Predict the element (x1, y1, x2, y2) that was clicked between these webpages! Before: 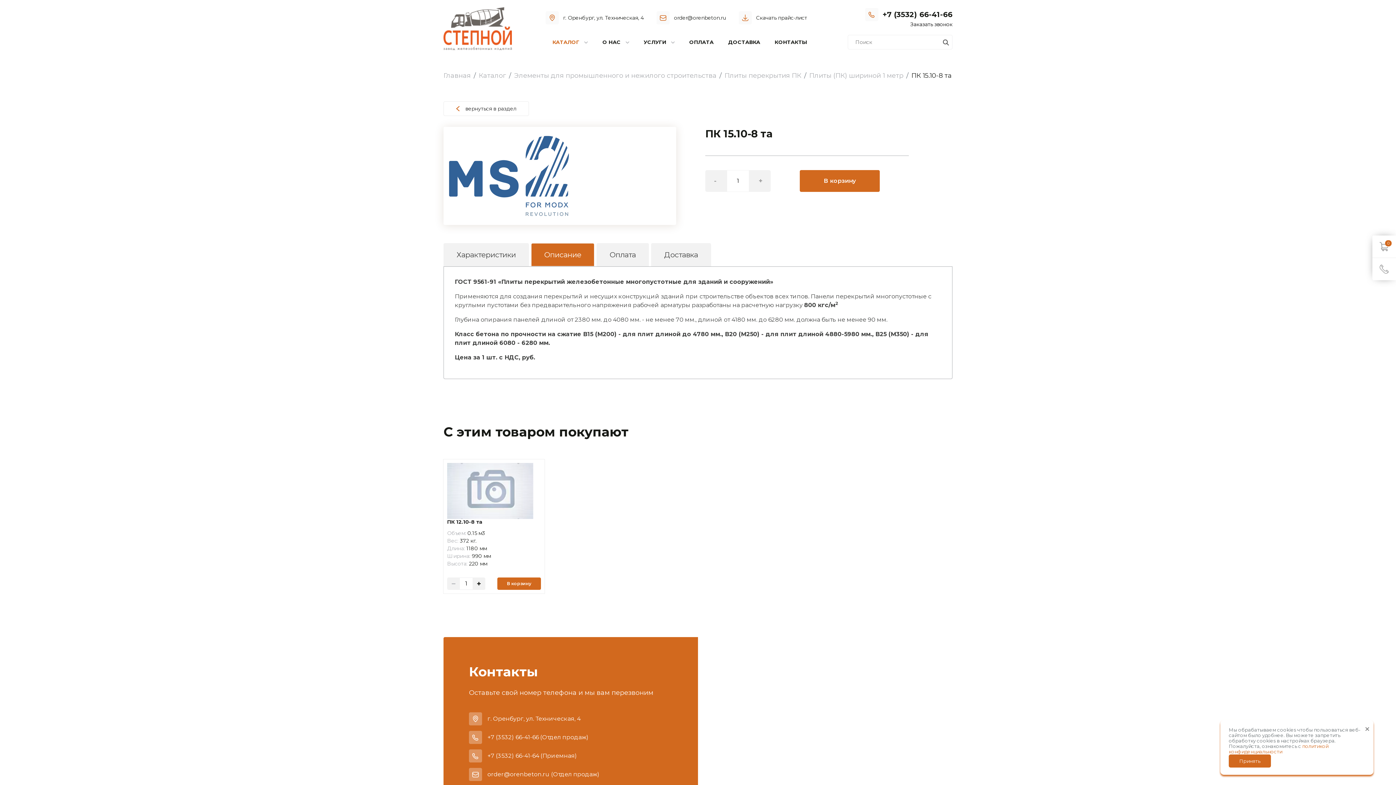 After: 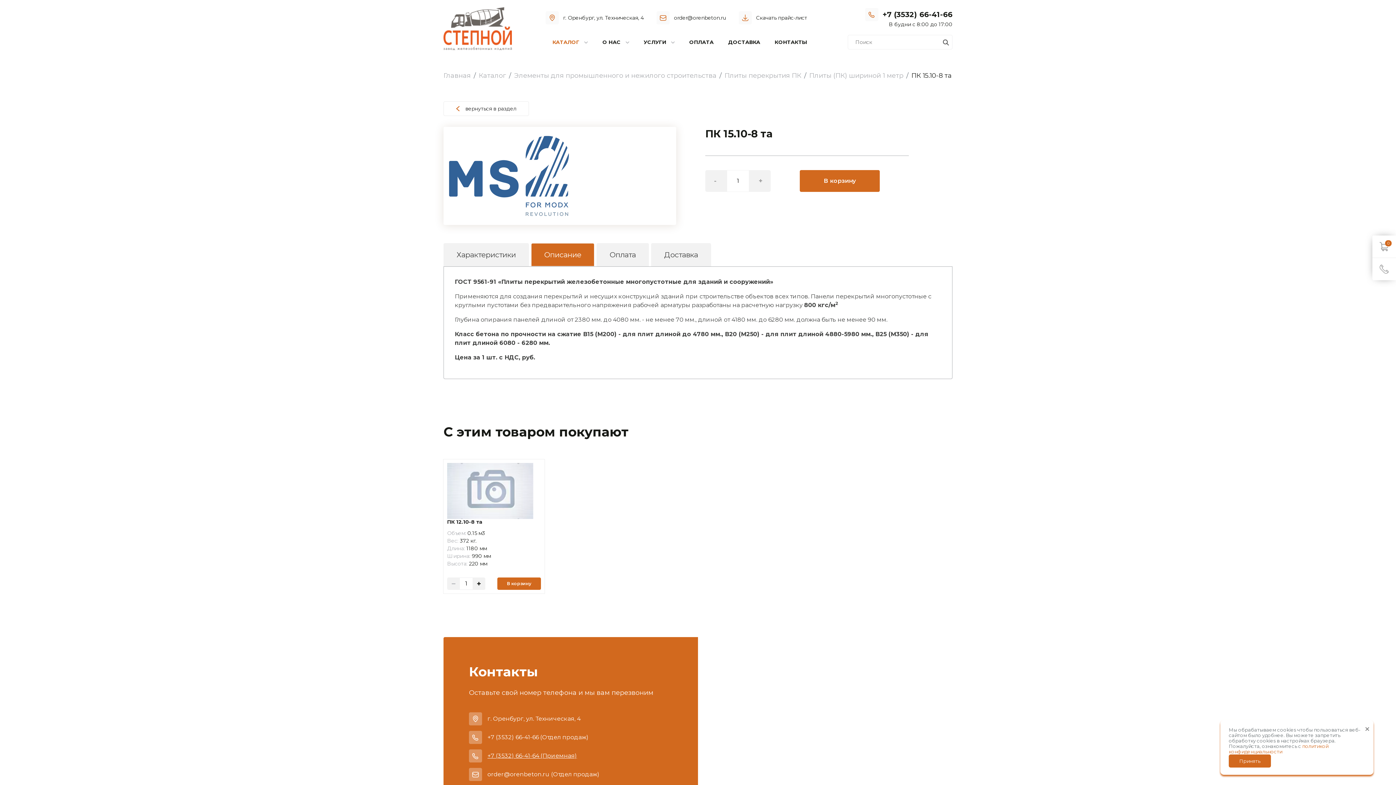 Action: label: +7 (3532) 66-41-64 (Приемная) bbox: (469, 749, 672, 762)